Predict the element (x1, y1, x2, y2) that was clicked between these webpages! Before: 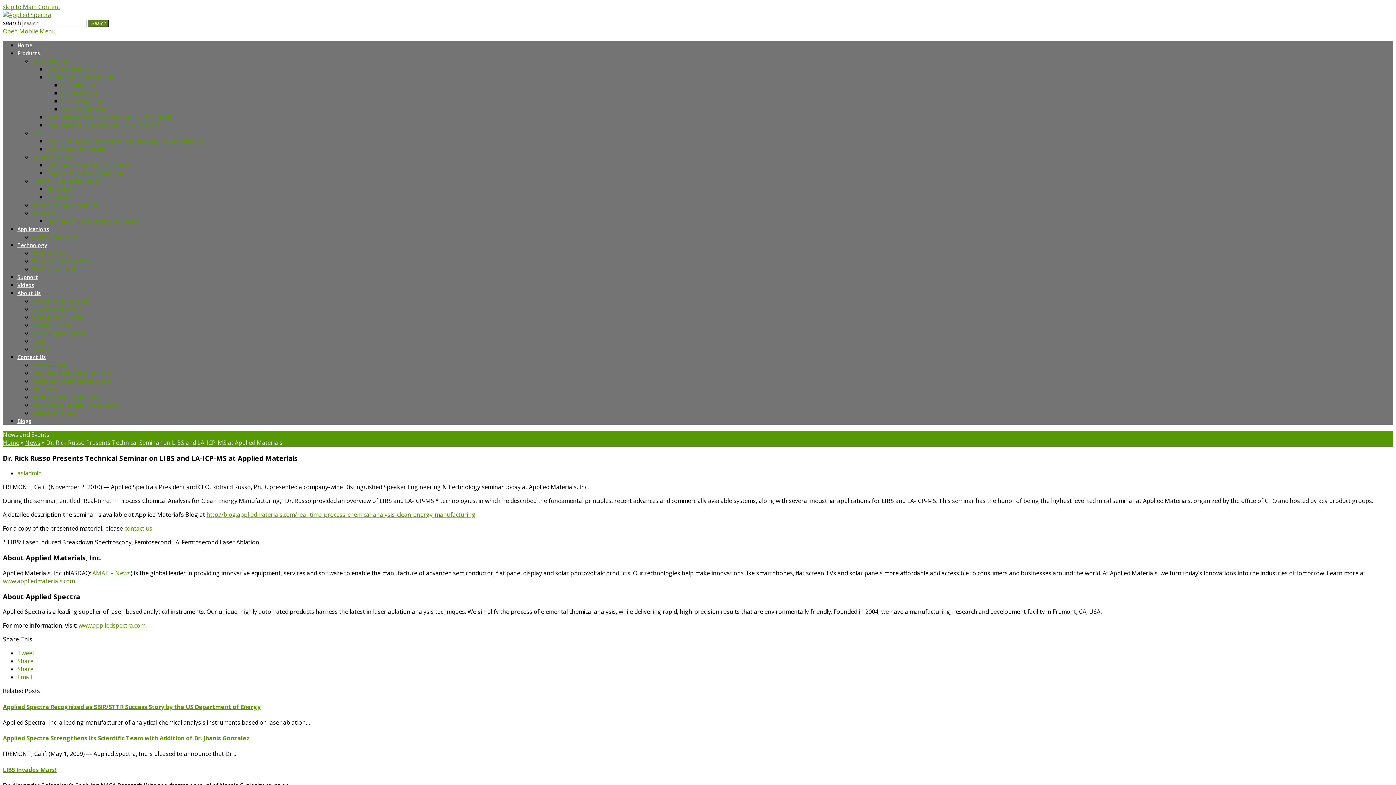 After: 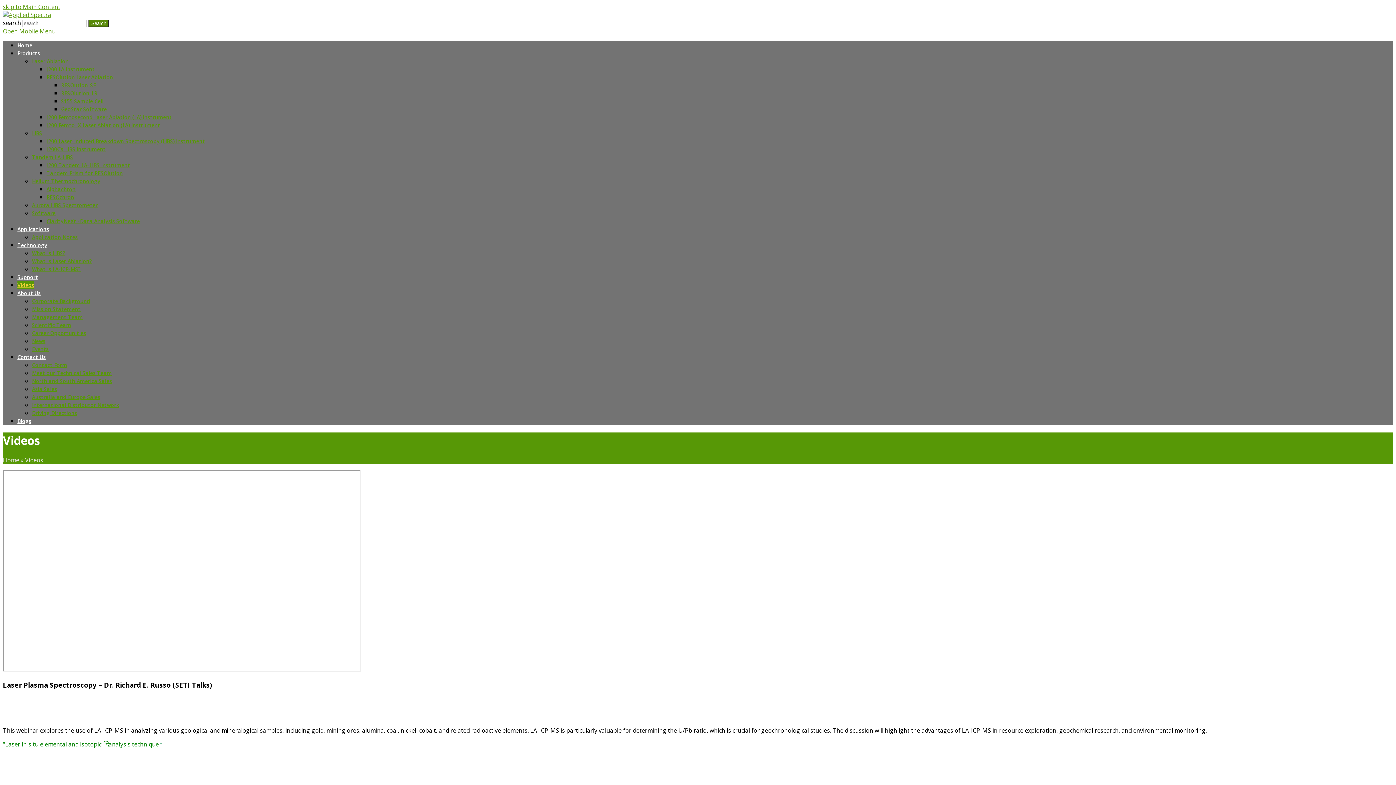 Action: label: Videos bbox: (17, 281, 34, 289)